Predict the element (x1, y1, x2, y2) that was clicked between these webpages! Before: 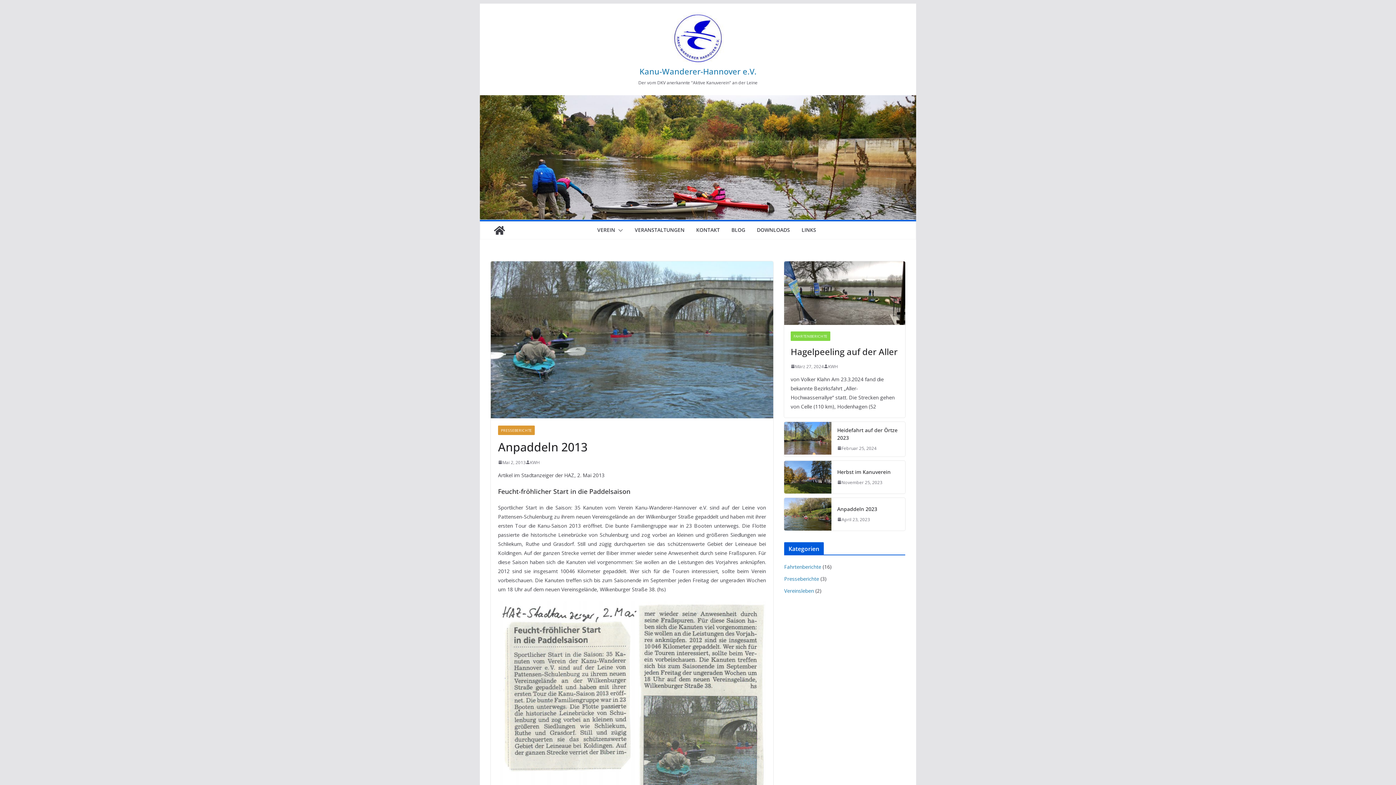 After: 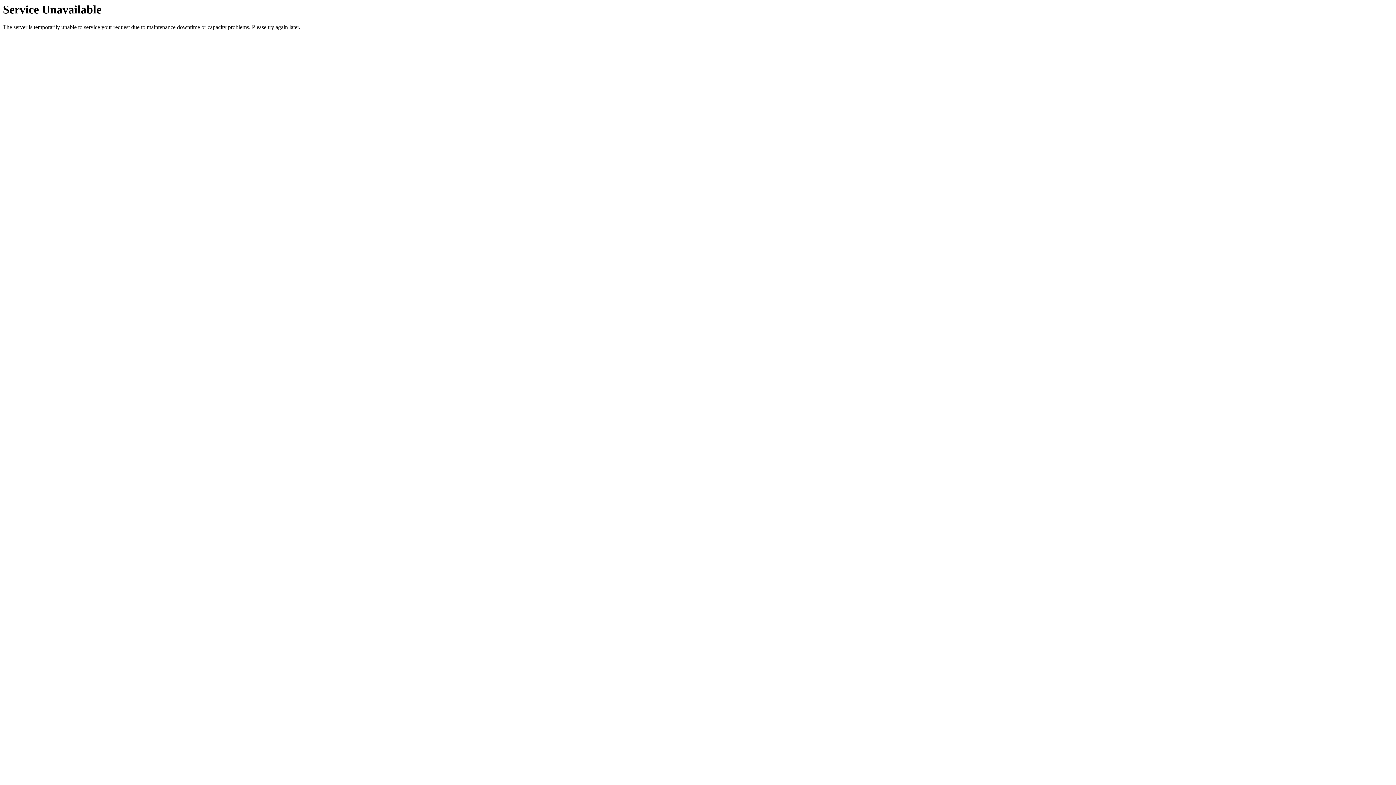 Action: bbox: (784, 575, 819, 582) label: Presseberichte